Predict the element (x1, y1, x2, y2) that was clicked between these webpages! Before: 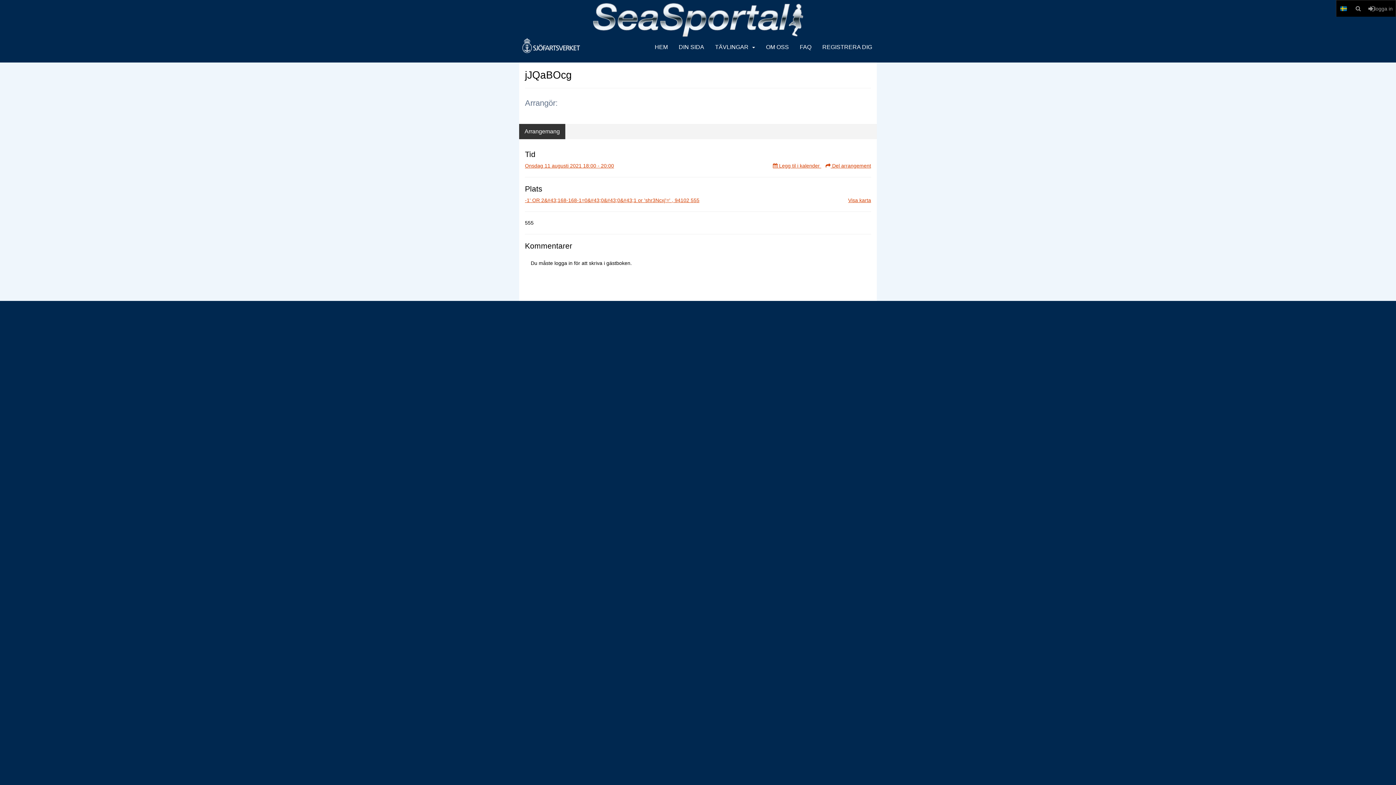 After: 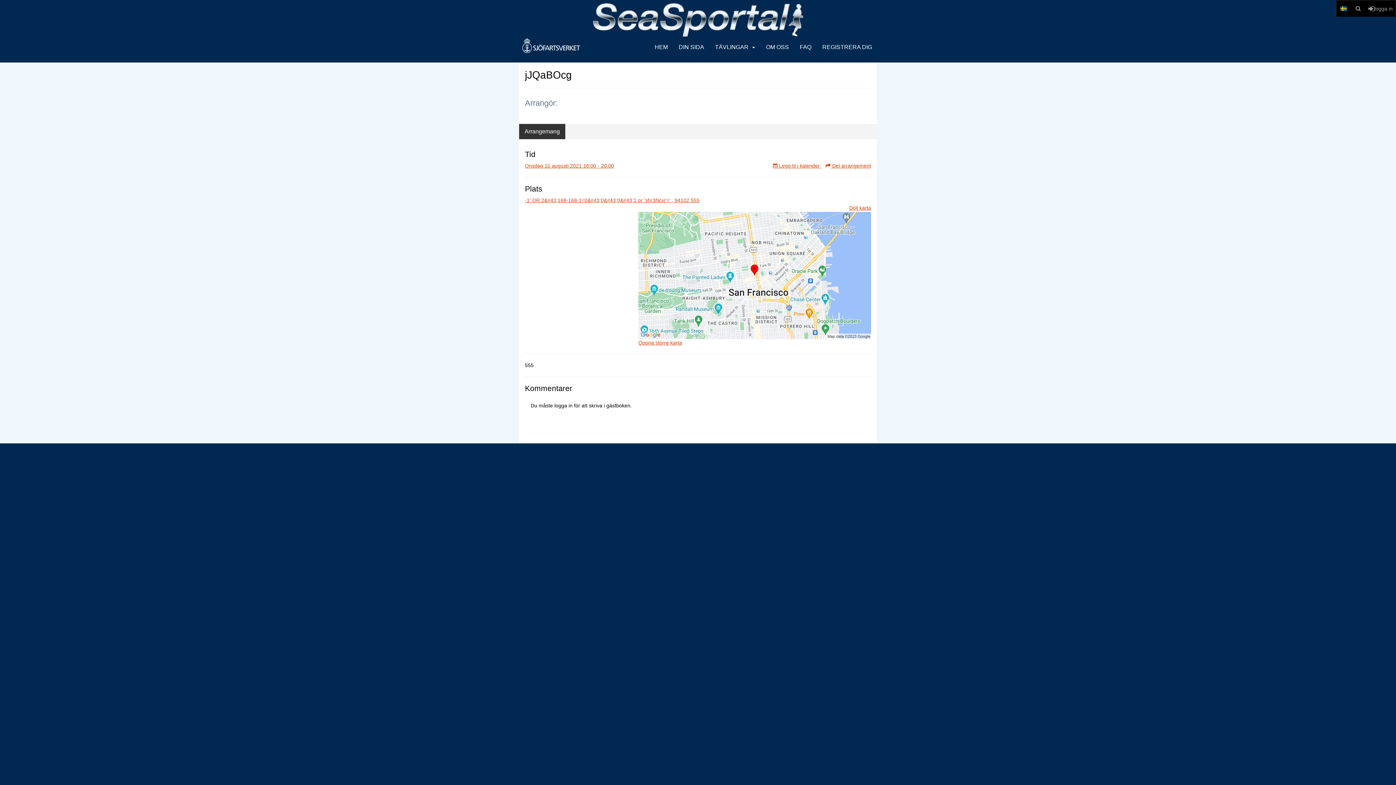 Action: bbox: (848, 196, 871, 204) label: Visa karta